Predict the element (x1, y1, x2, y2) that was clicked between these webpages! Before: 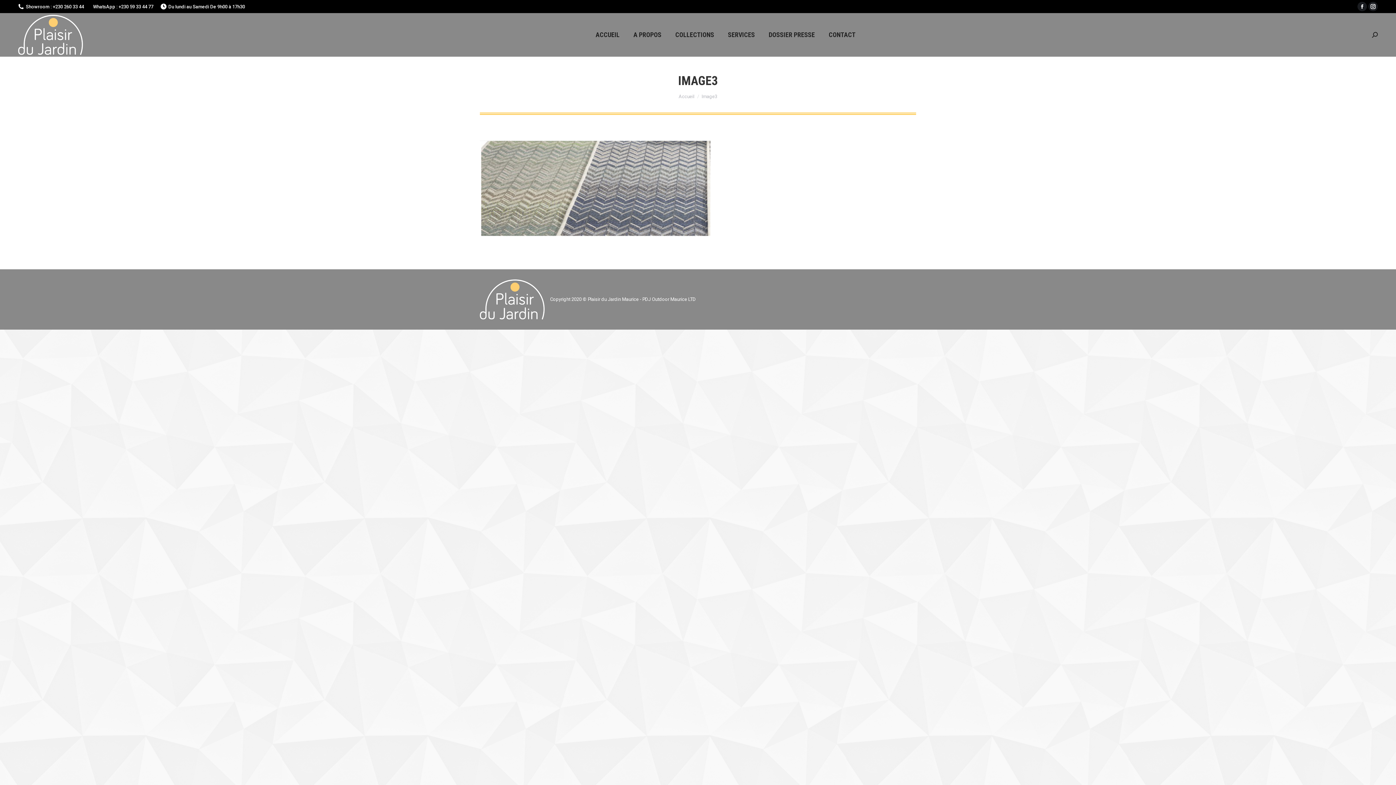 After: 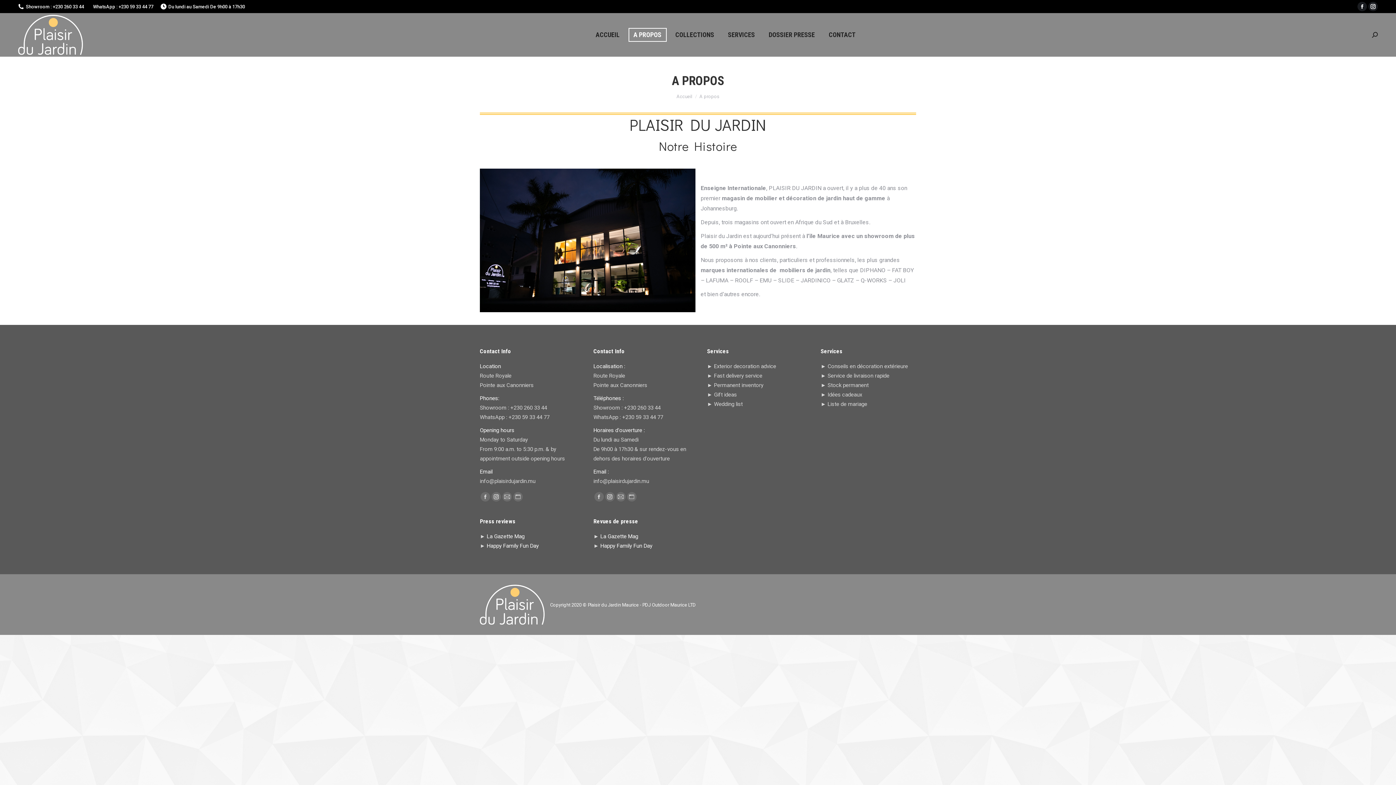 Action: label: A PROPOS bbox: (628, 28, 666, 41)